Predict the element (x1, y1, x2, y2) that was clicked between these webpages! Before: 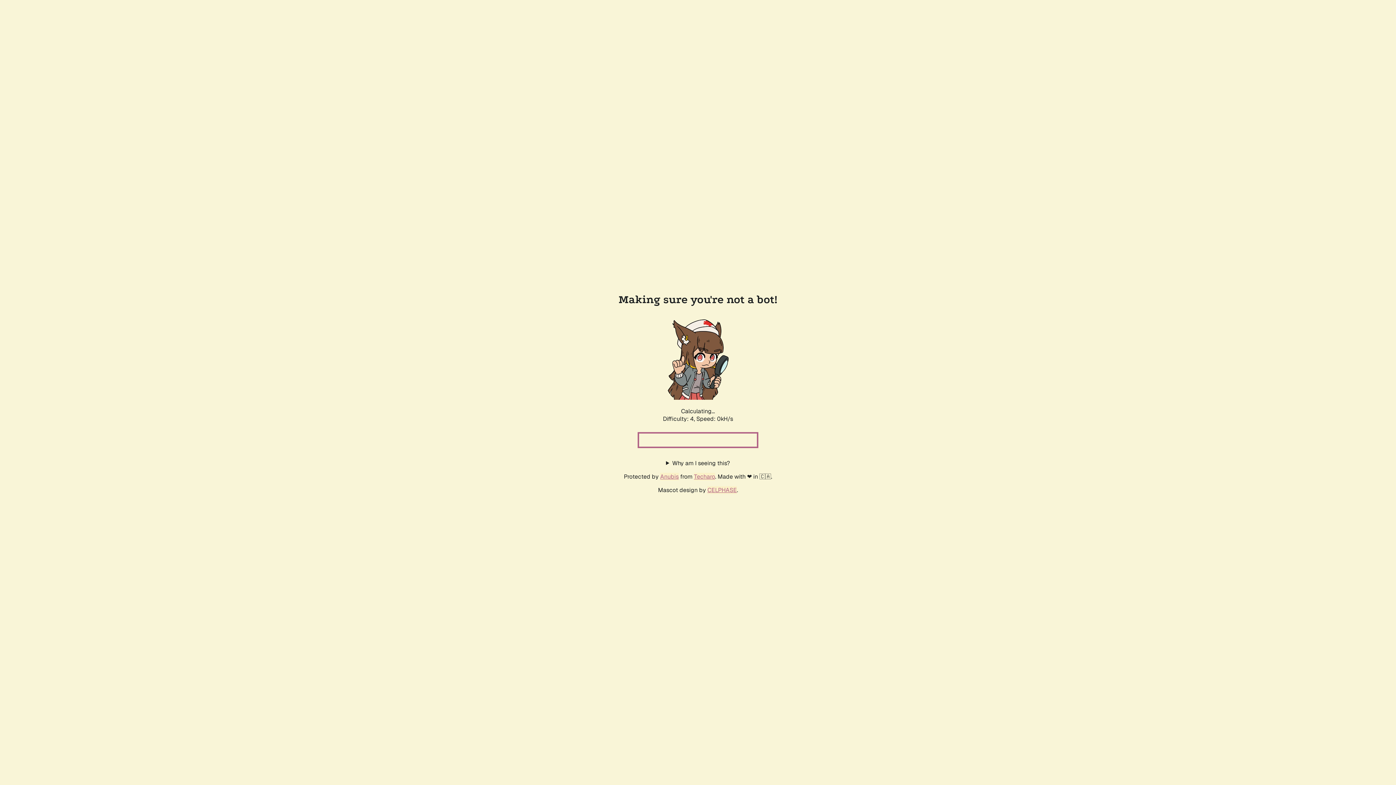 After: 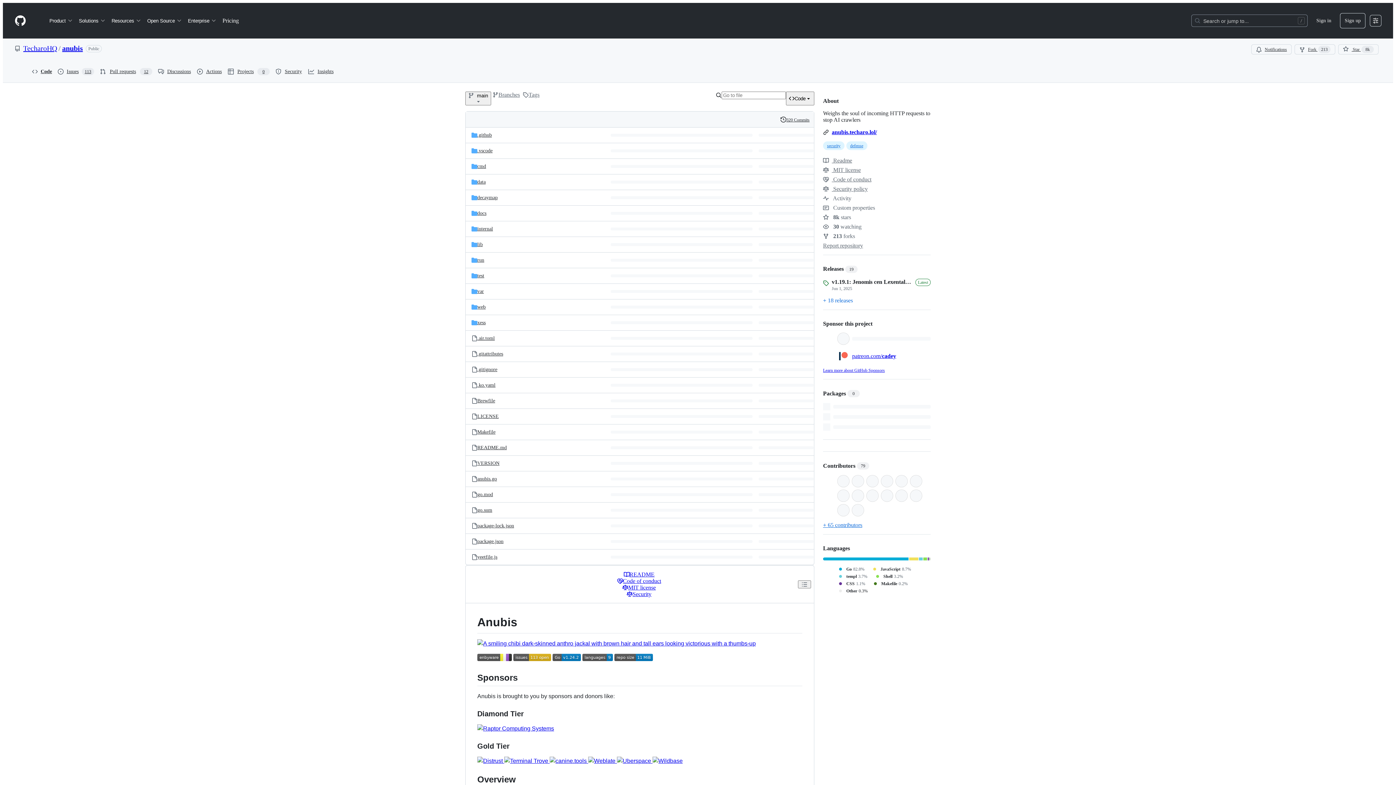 Action: label: Anubis bbox: (660, 472, 678, 480)